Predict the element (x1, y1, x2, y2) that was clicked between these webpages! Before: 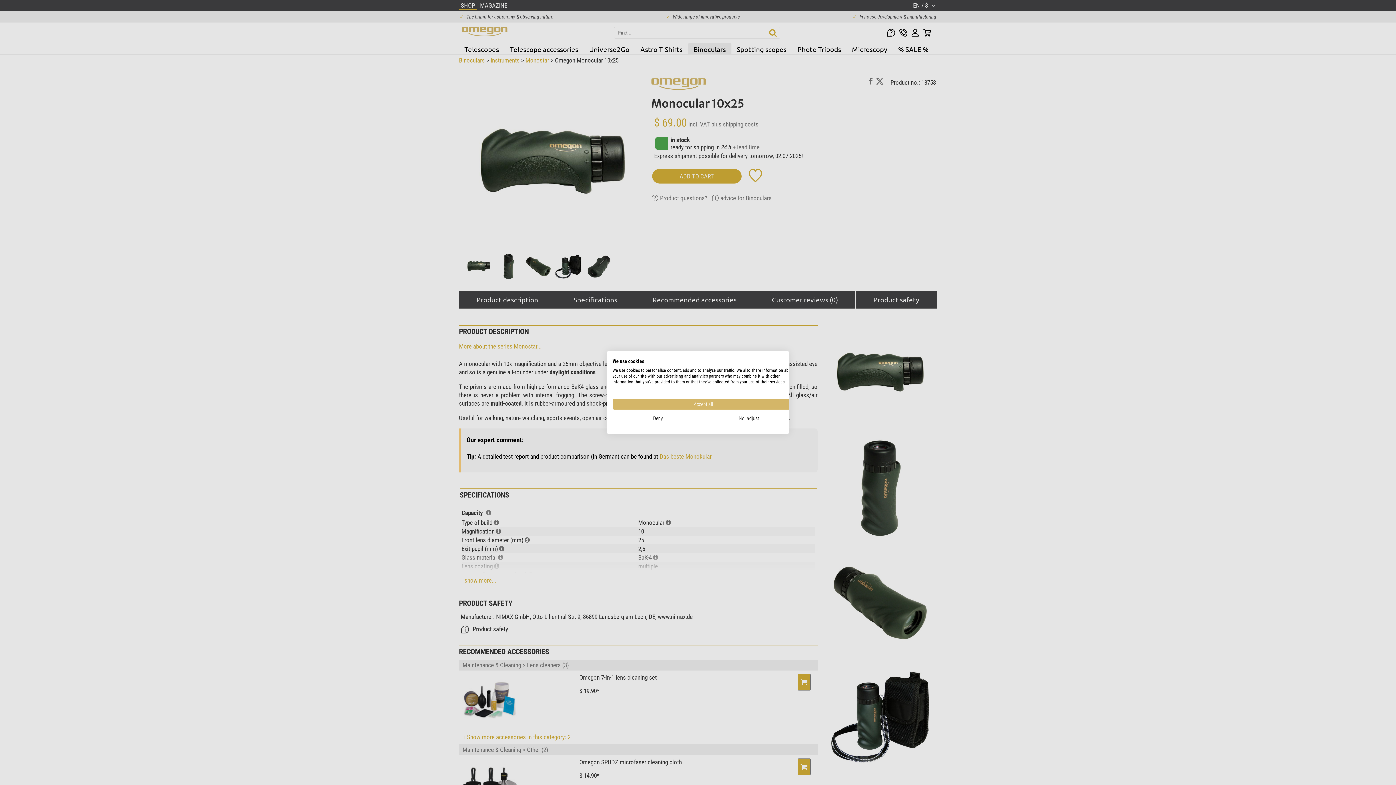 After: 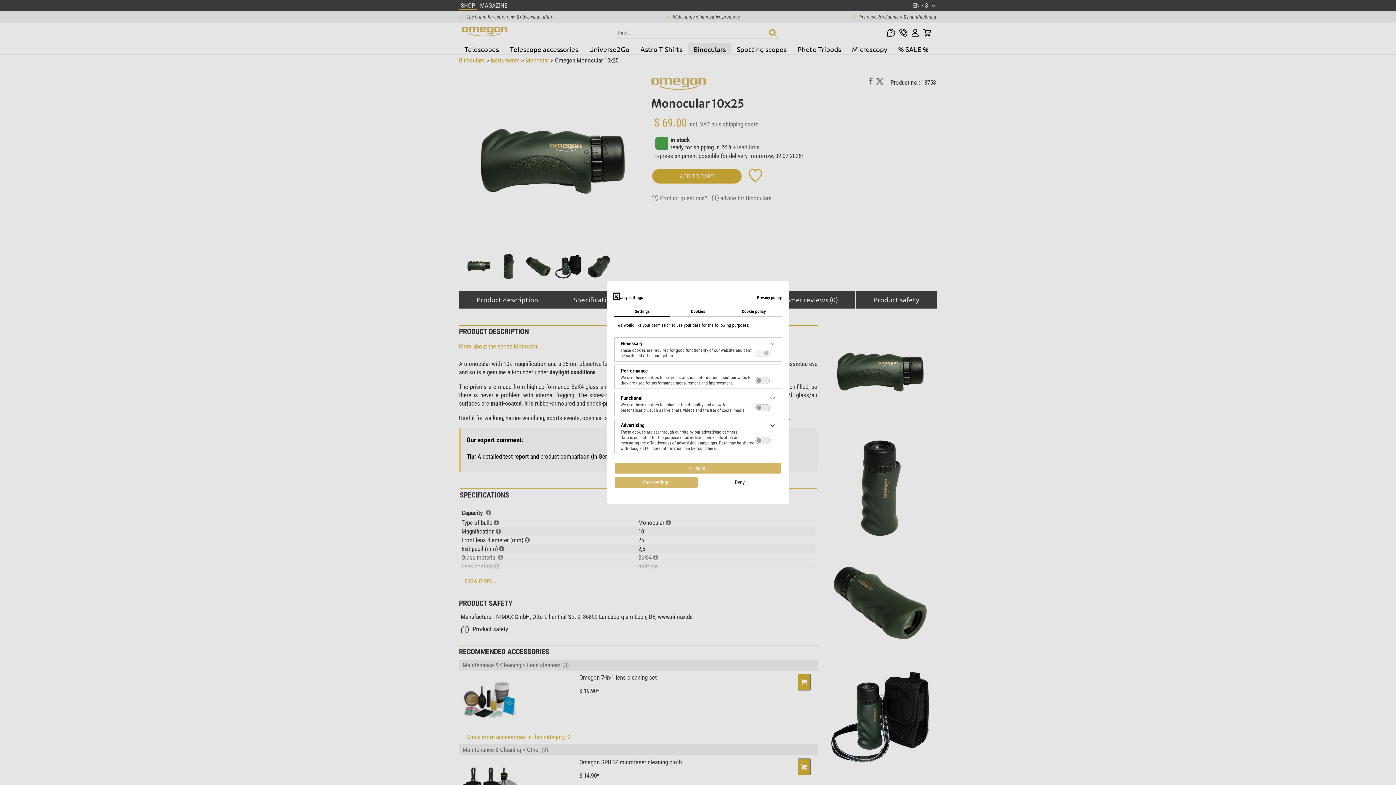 Action: label: Adjust cookie preferences bbox: (703, 413, 794, 424)